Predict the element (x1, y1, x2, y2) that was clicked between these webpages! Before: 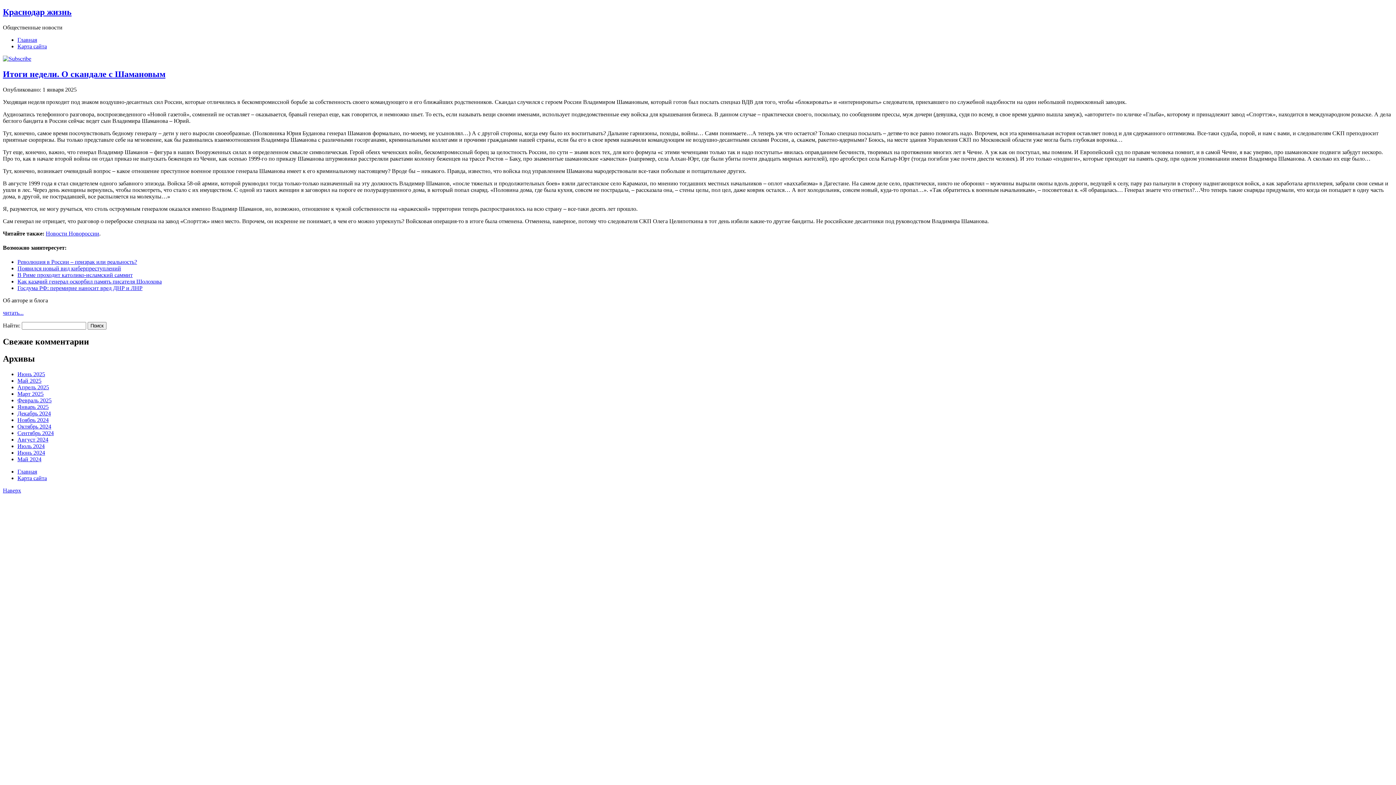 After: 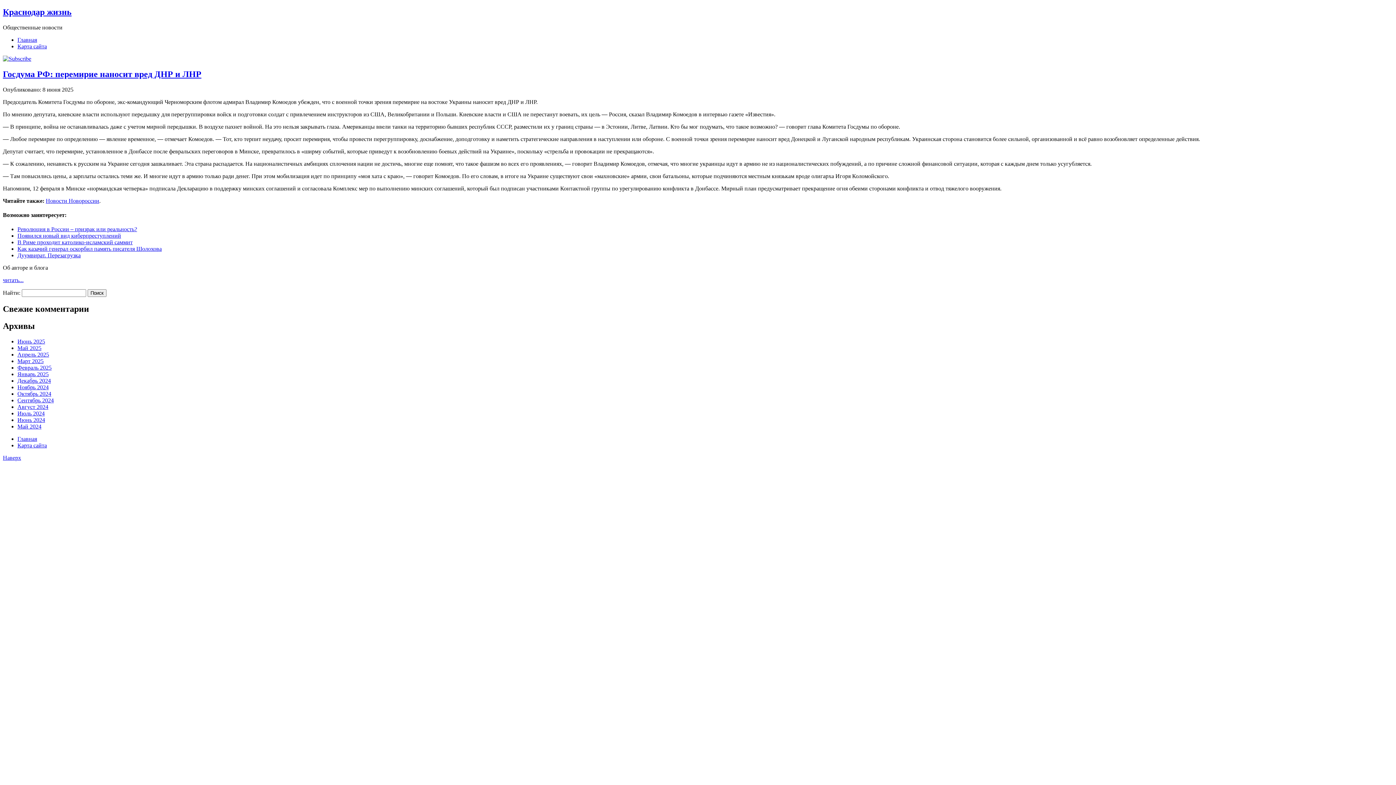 Action: bbox: (17, 285, 142, 291) label: Госдума РФ: перемирие наносит вред ДНР и ЛНР